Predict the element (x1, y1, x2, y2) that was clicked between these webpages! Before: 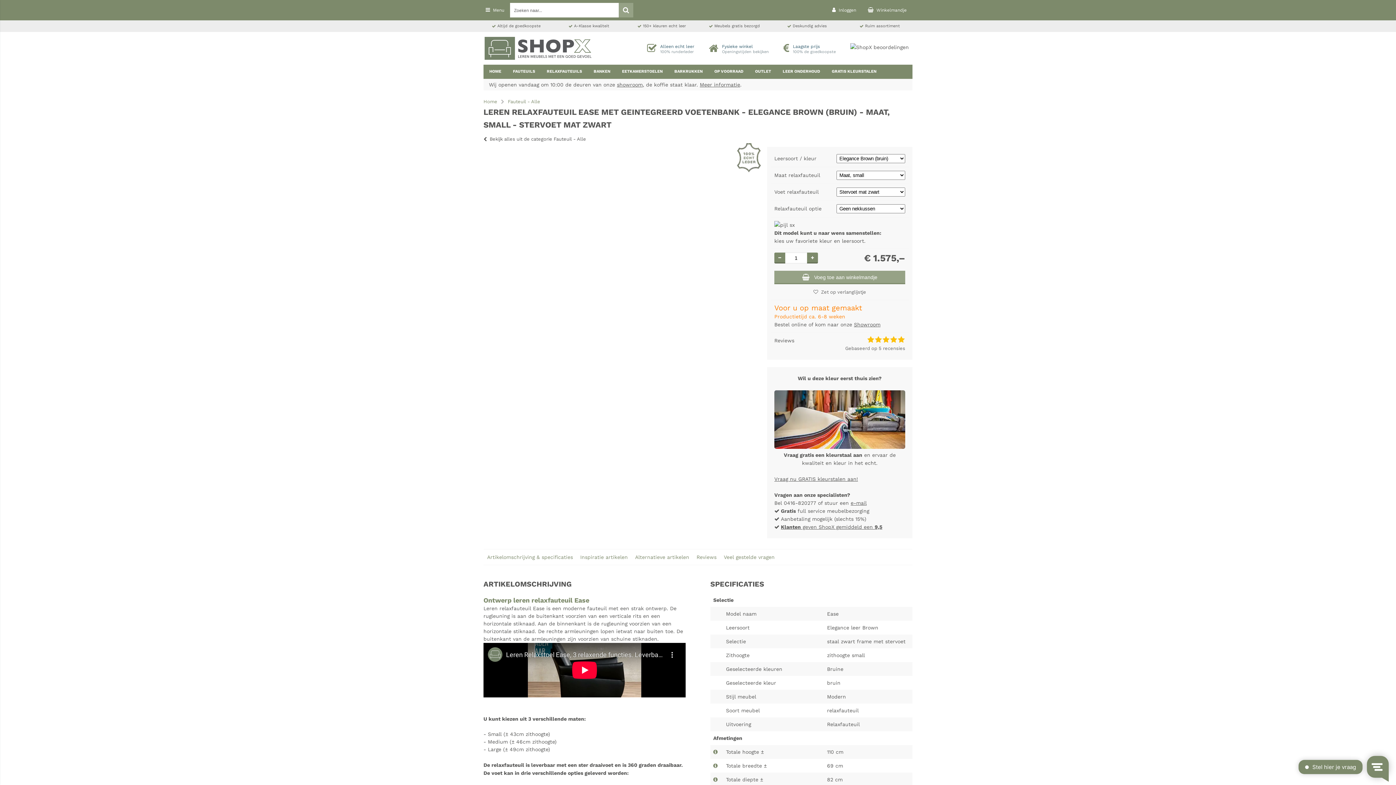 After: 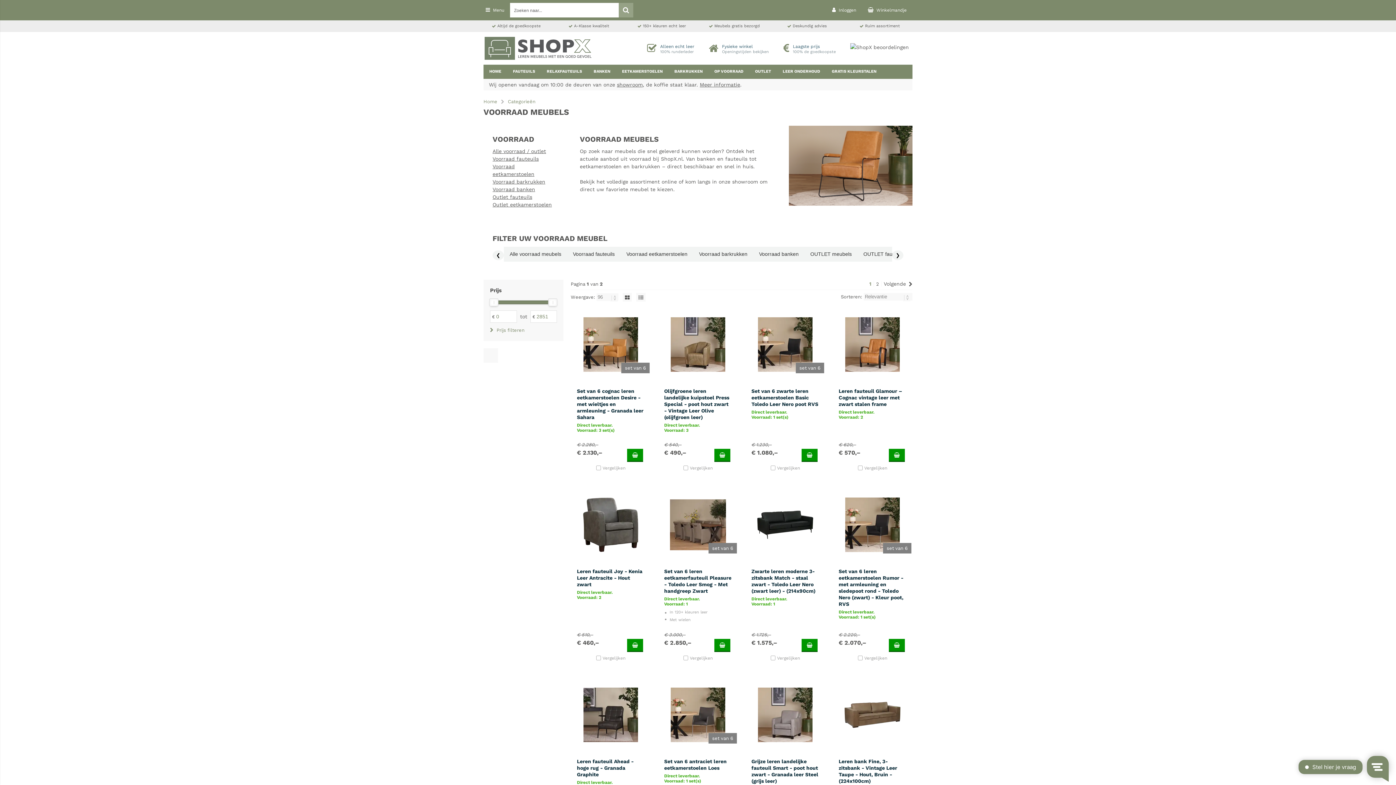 Action: label: OP VOORRAAD bbox: (708, 64, 749, 78)